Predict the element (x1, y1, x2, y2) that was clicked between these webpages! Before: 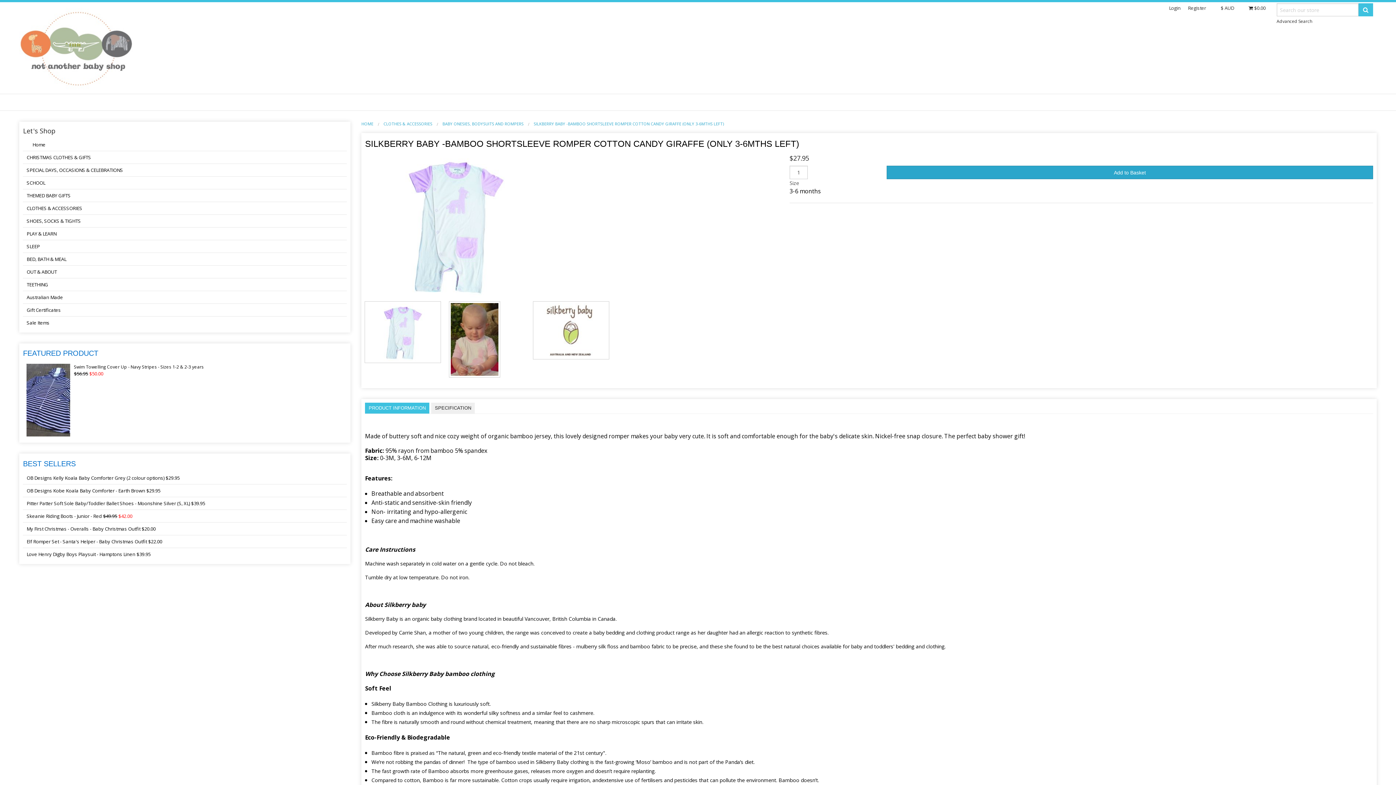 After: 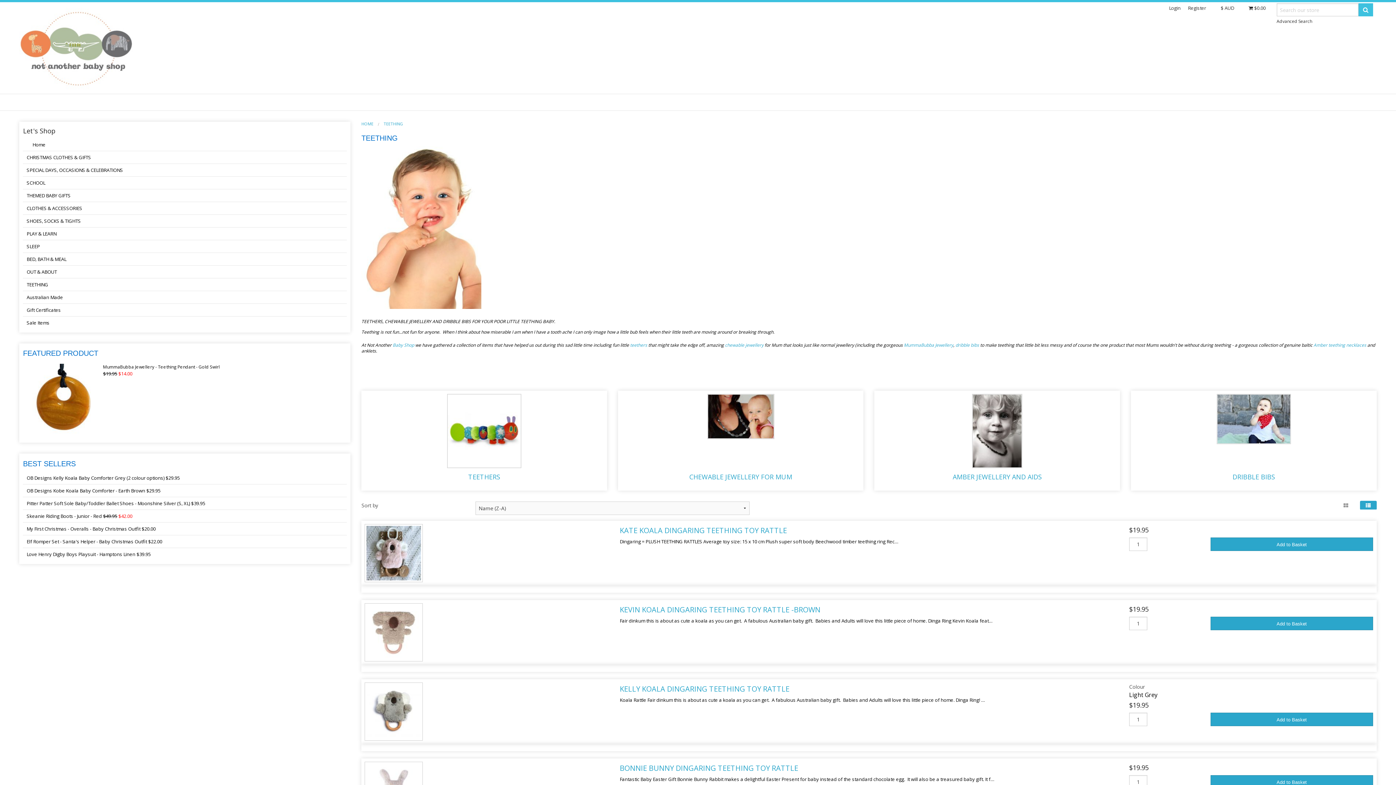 Action: bbox: (23, 278, 346, 291) label: TEETHING 